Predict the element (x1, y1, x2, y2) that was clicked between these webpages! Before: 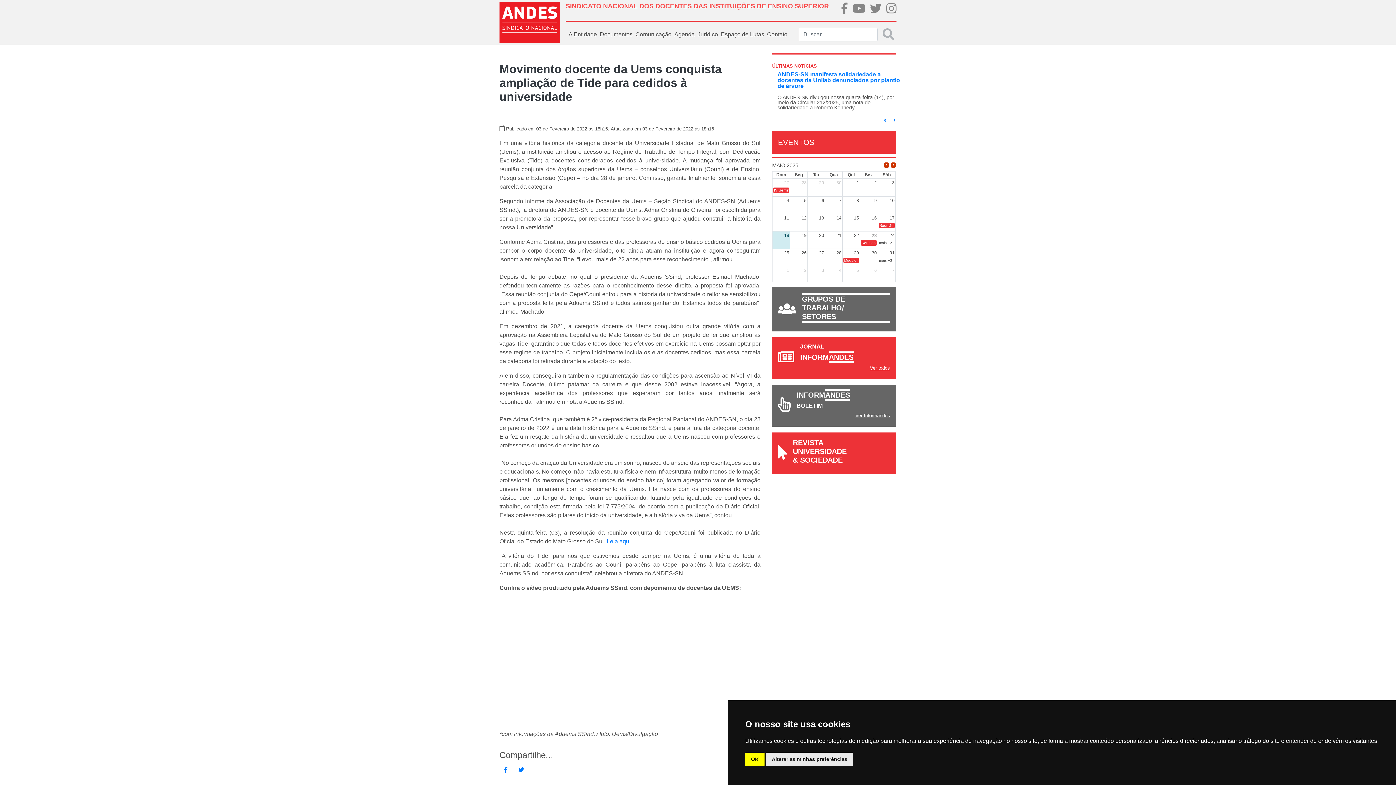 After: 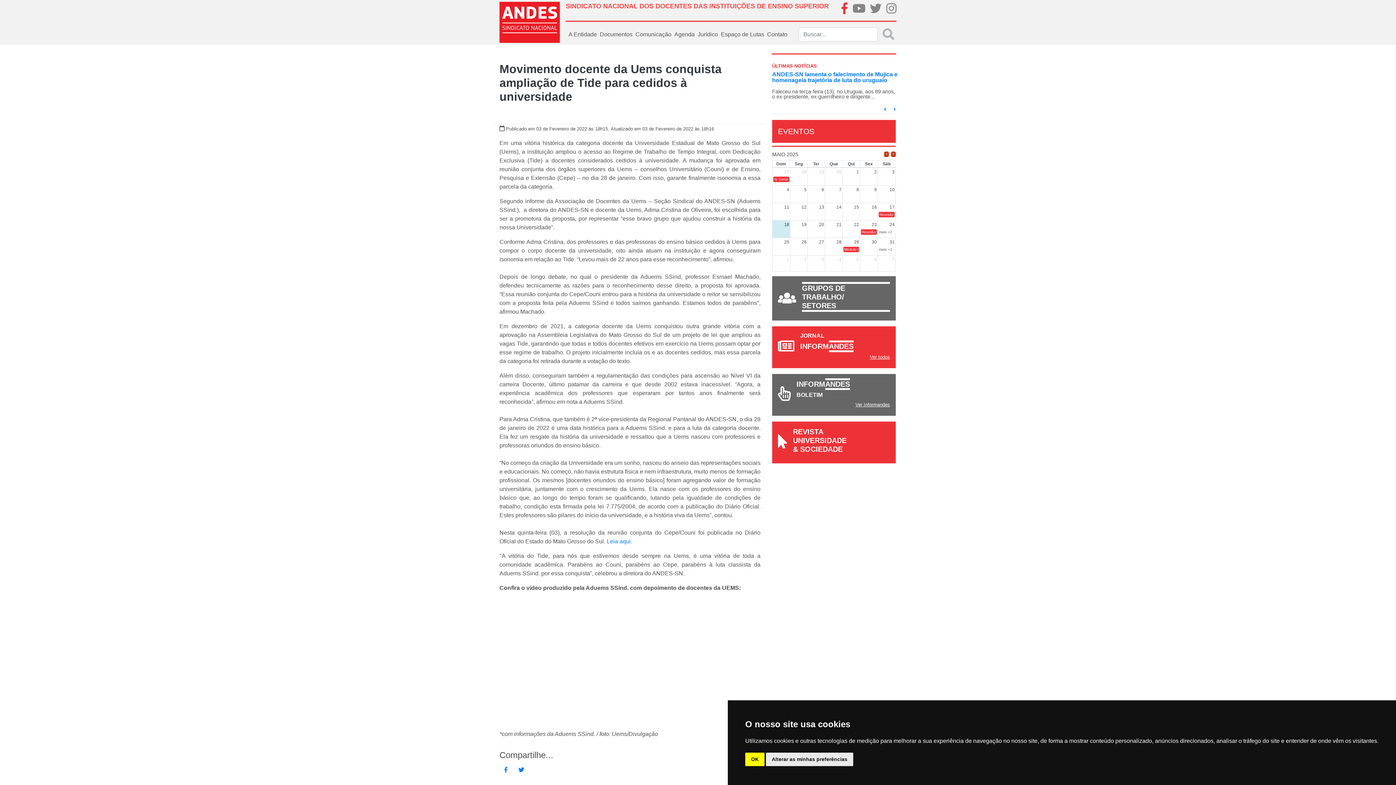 Action: bbox: (841, 7, 848, 13)